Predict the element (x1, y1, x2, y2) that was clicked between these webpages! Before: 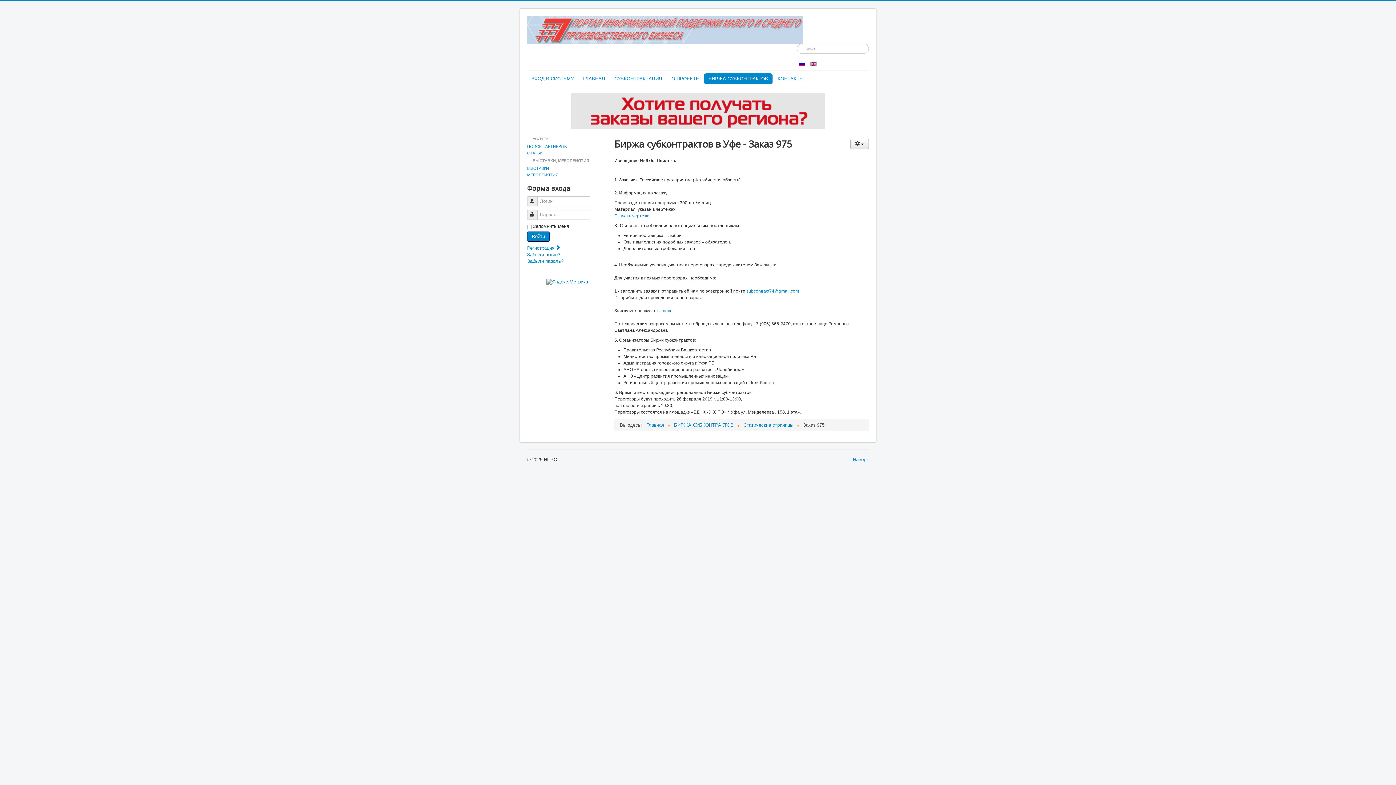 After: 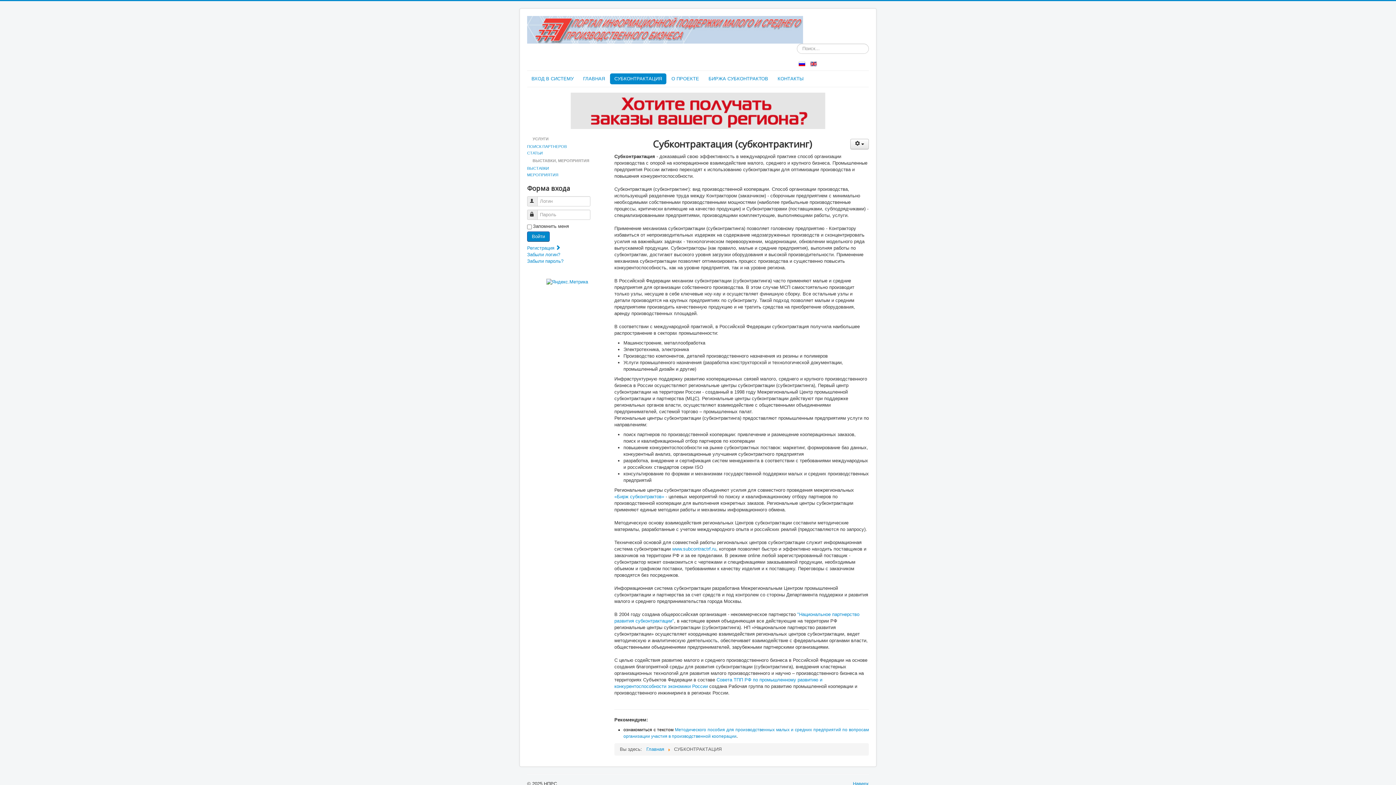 Action: label: СУБКОНТРАКТАЦИЯ bbox: (610, 73, 666, 84)